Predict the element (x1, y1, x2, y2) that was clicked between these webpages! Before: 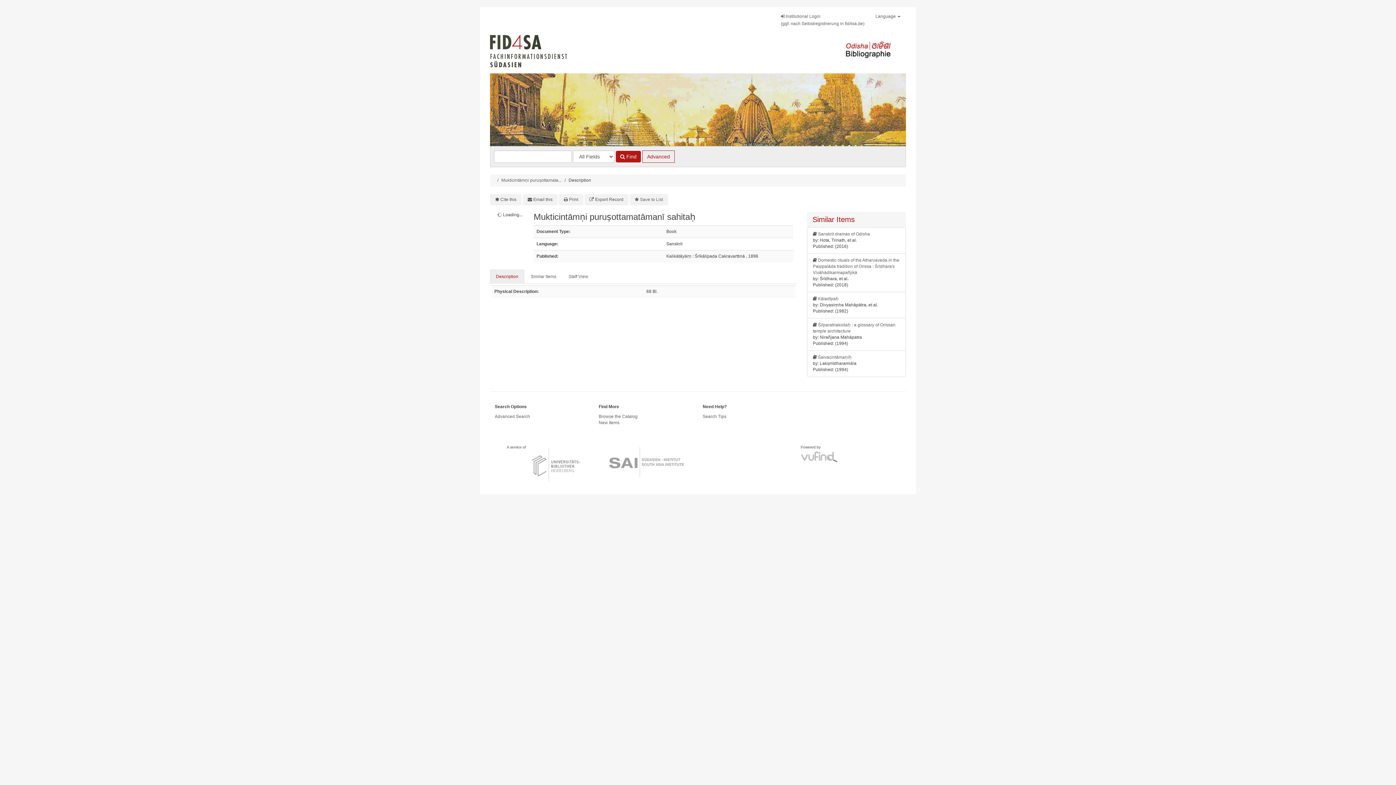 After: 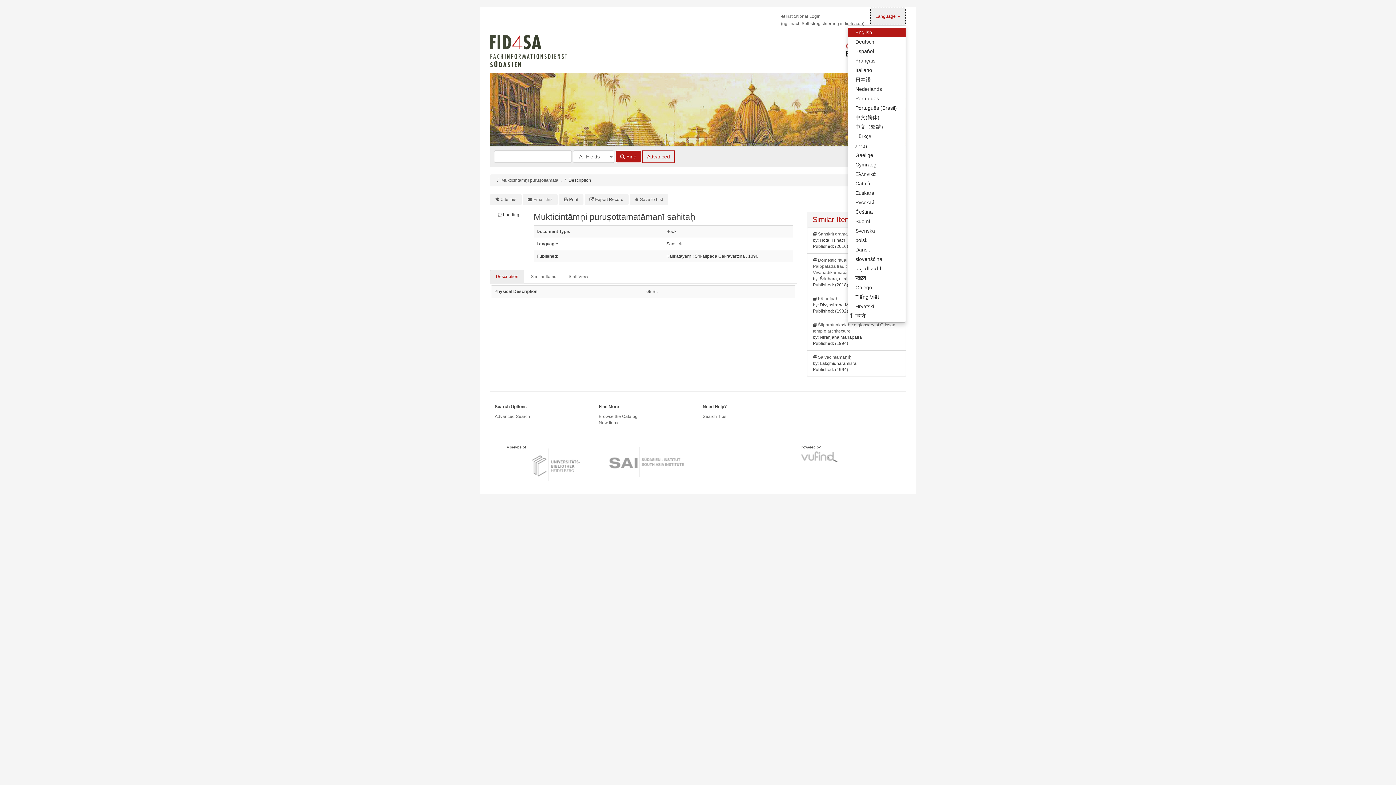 Action: label: Language  bbox: (870, 7, 906, 25)